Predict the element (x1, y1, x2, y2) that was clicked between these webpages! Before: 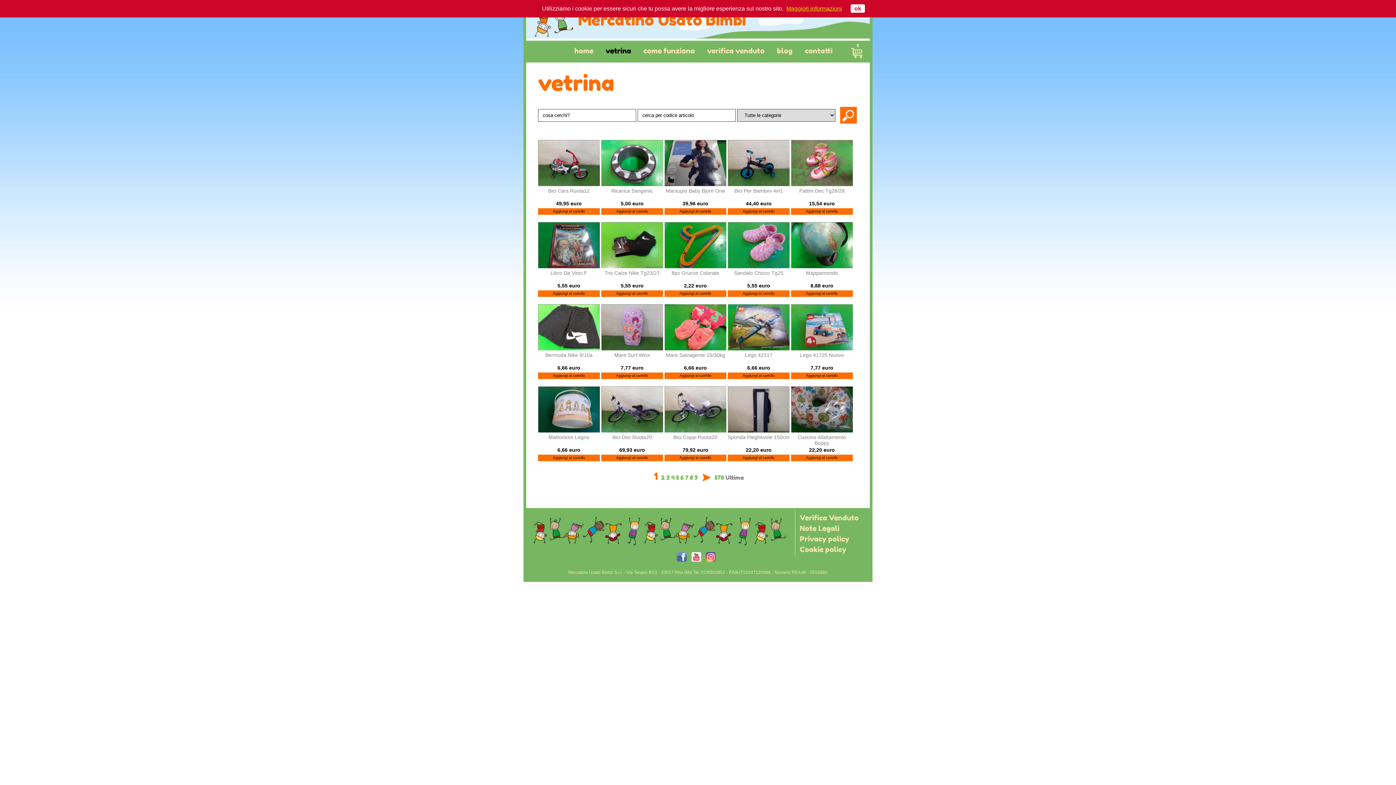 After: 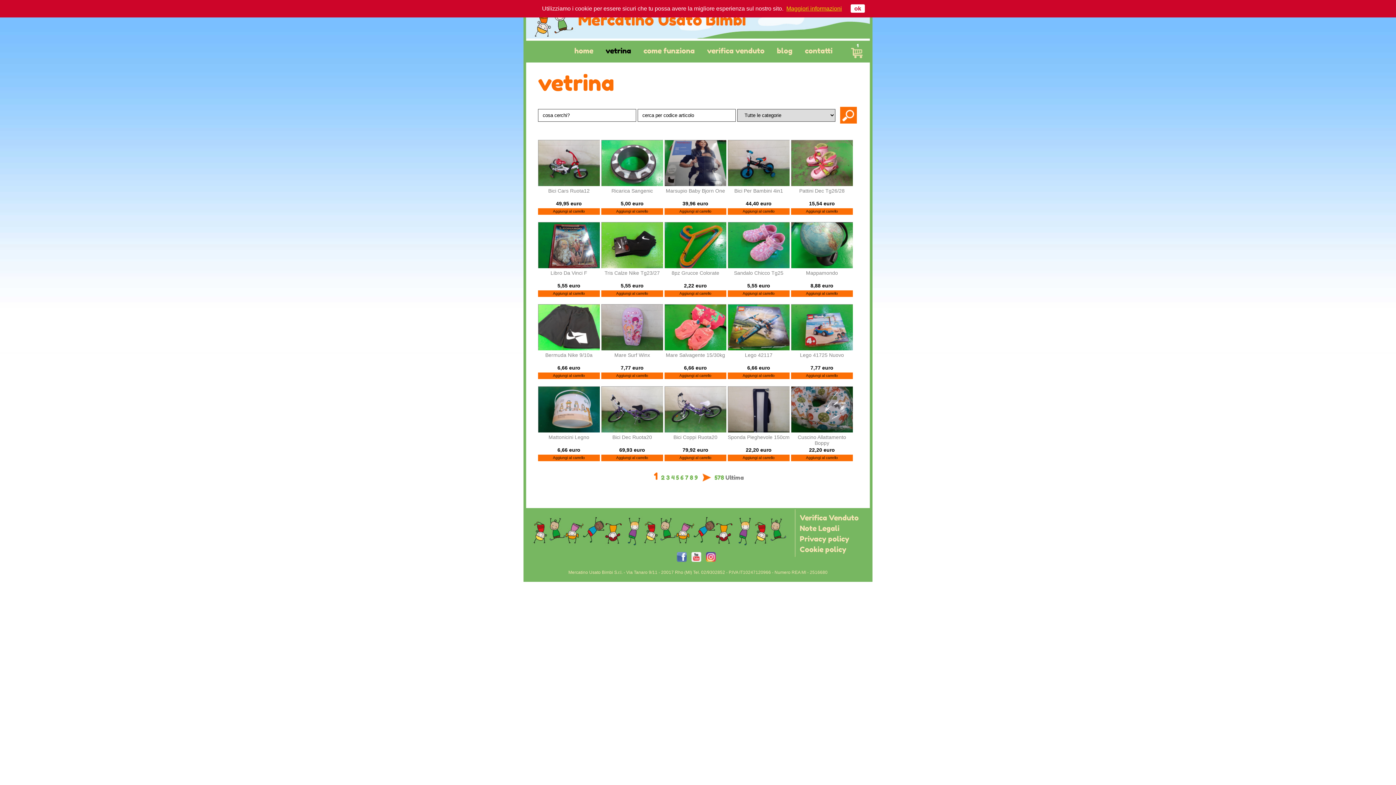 Action: bbox: (786, 5, 842, 11) label: Maggiori informazioni